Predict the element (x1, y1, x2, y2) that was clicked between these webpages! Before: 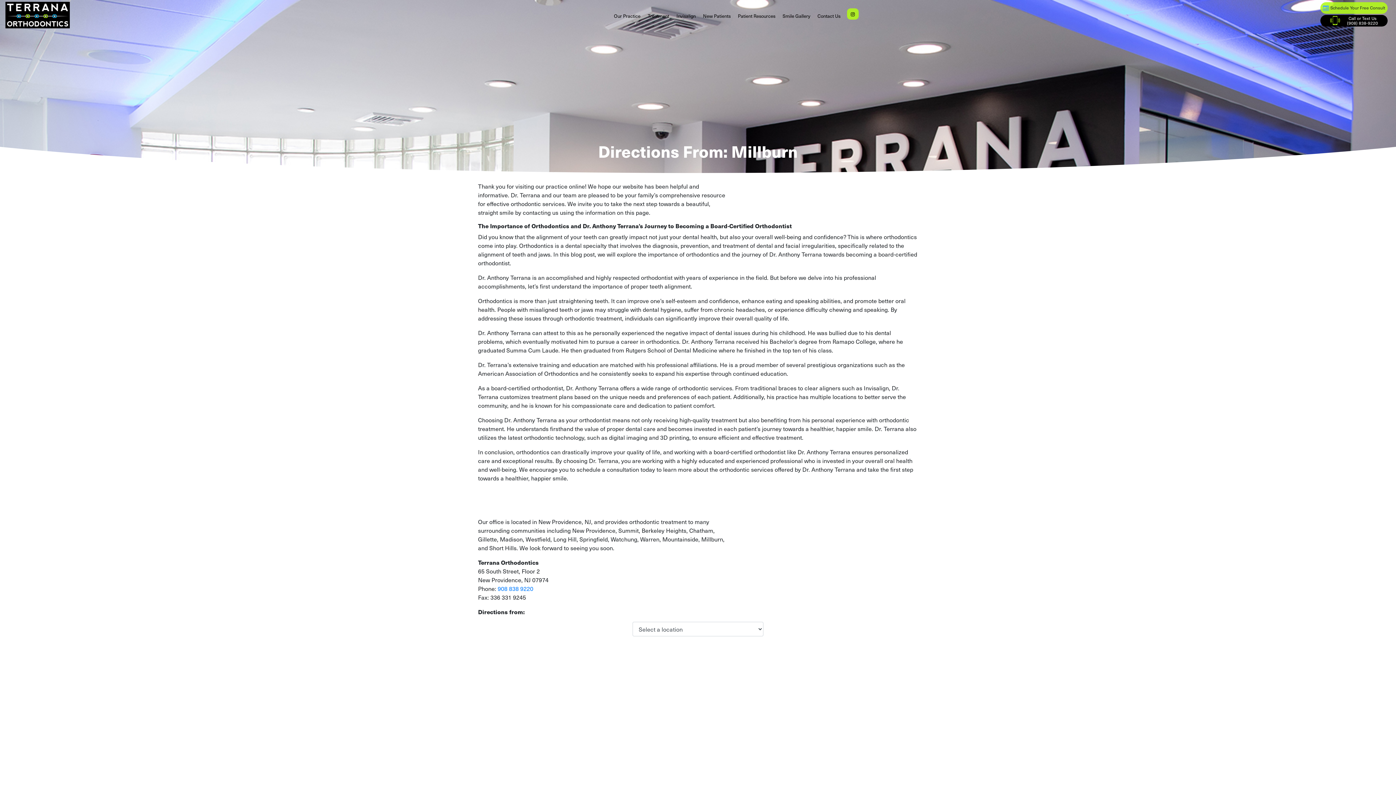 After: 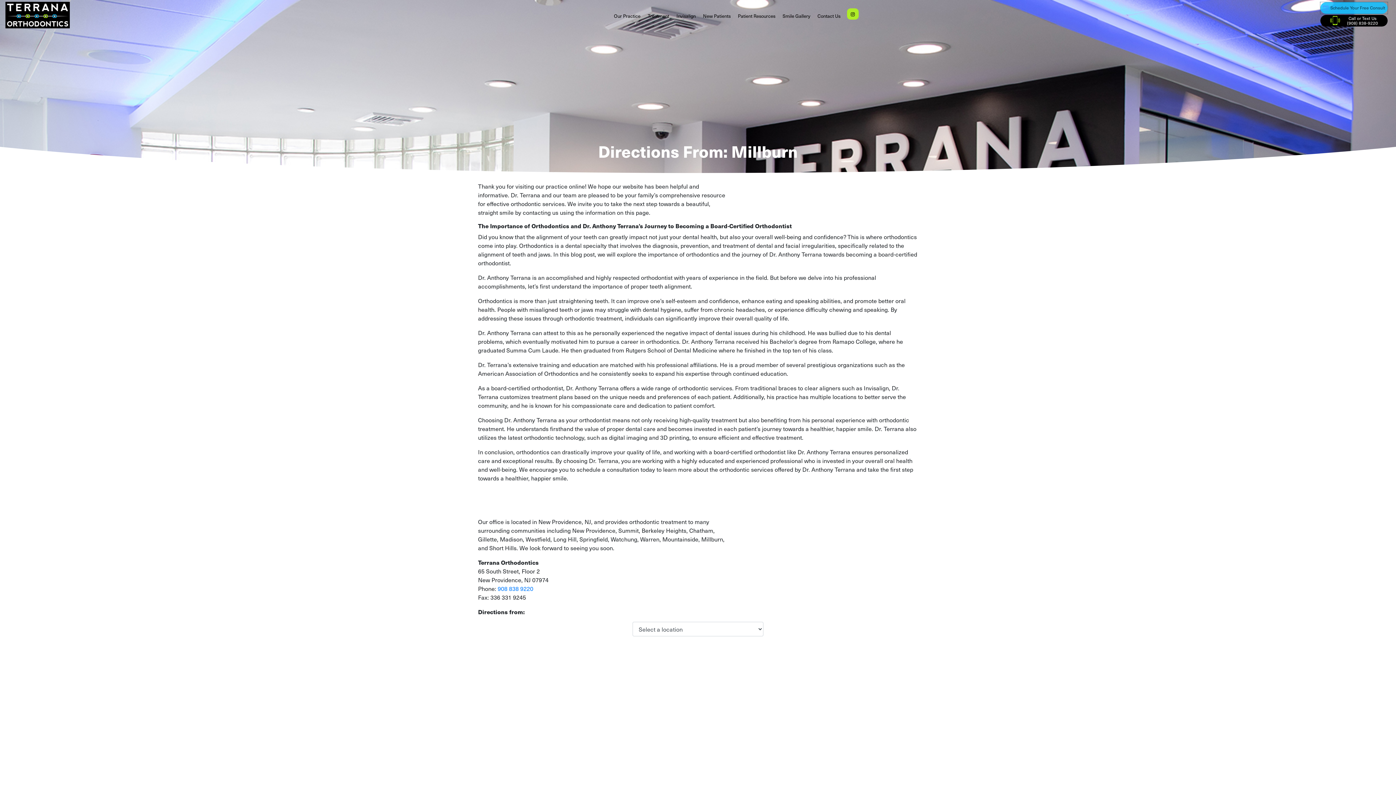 Action: label: Schedule Your Free Consult bbox: (1320, 2, 1388, 13)